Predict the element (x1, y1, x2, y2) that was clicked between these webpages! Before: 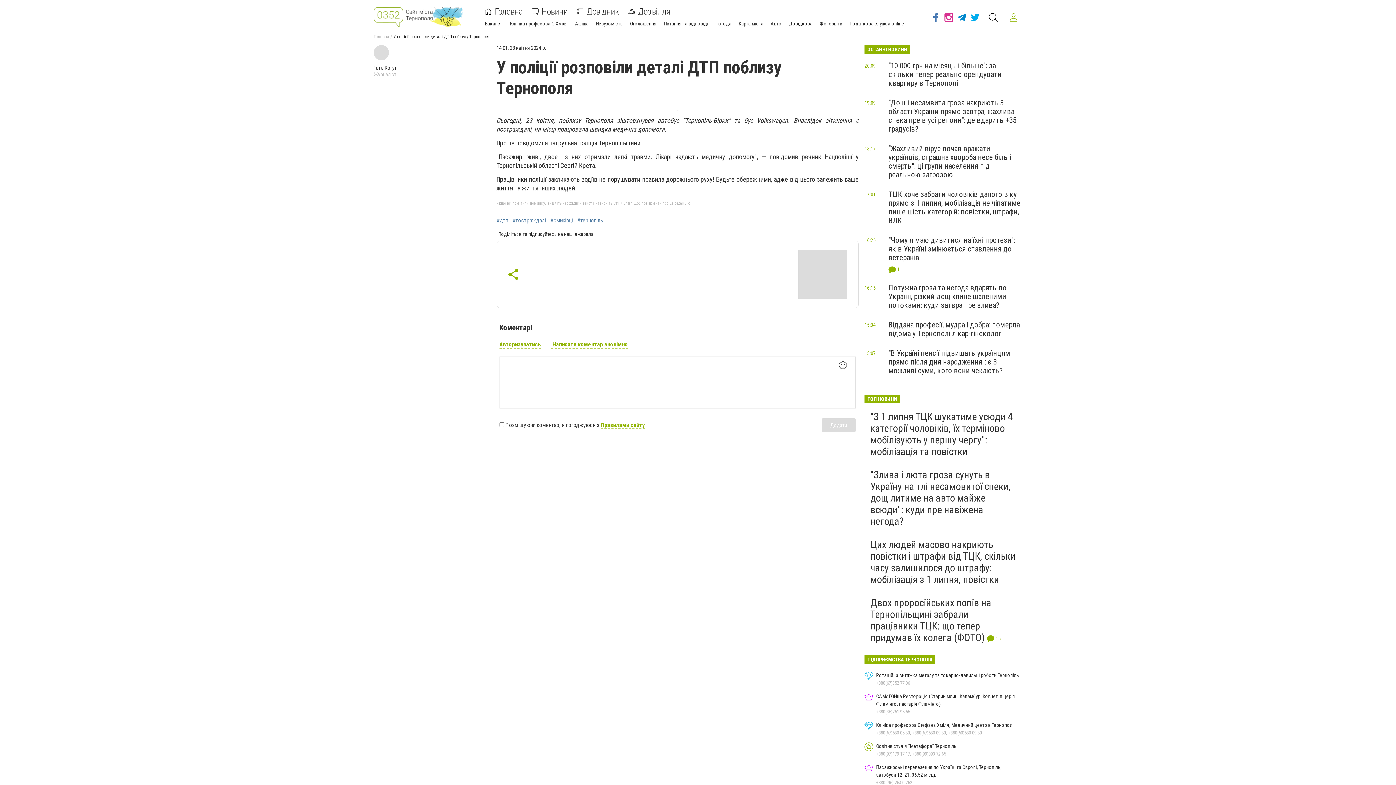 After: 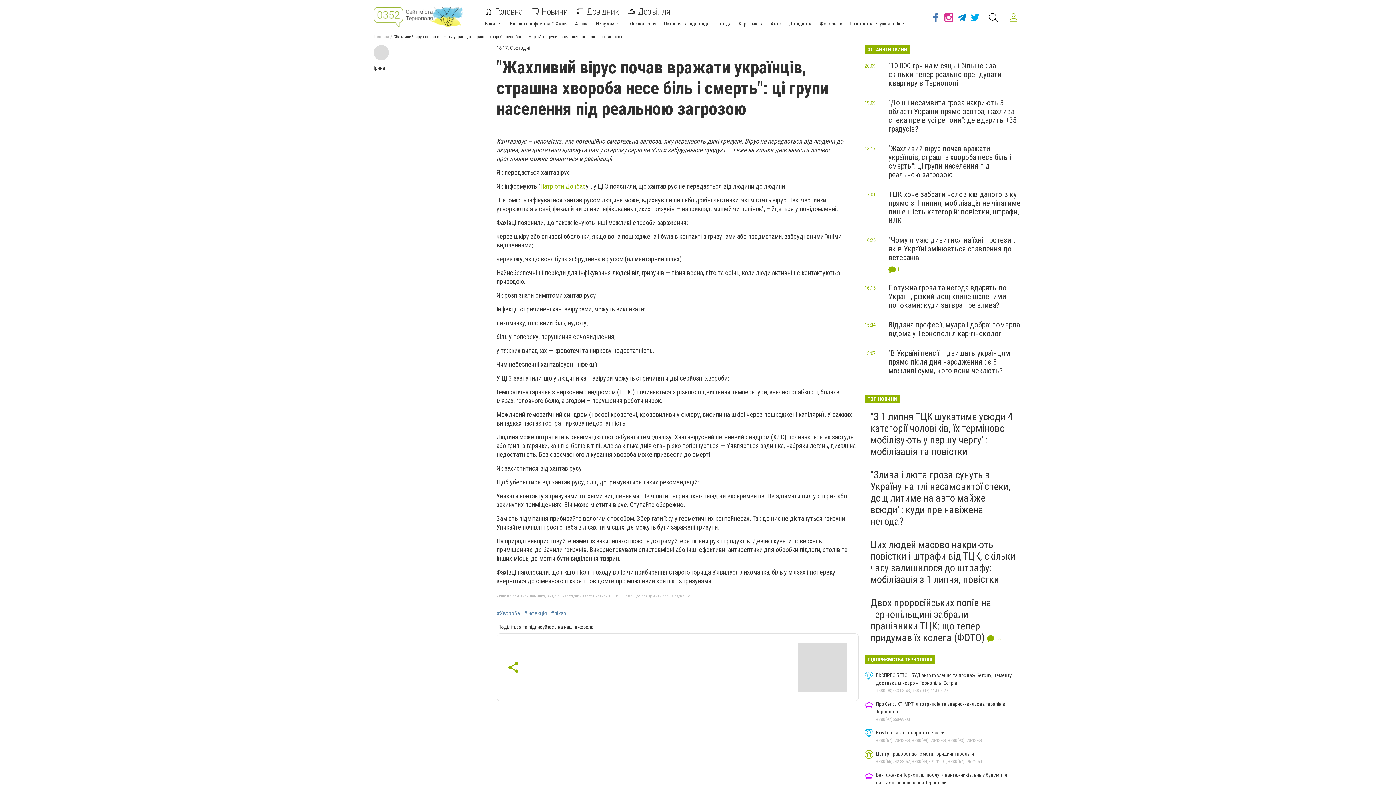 Action: bbox: (888, 144, 1011, 179) label: "Жахливий вірус почав вражати українців, страшна хвороба несе біль і смерть": ці групи населення під реальною загрозою